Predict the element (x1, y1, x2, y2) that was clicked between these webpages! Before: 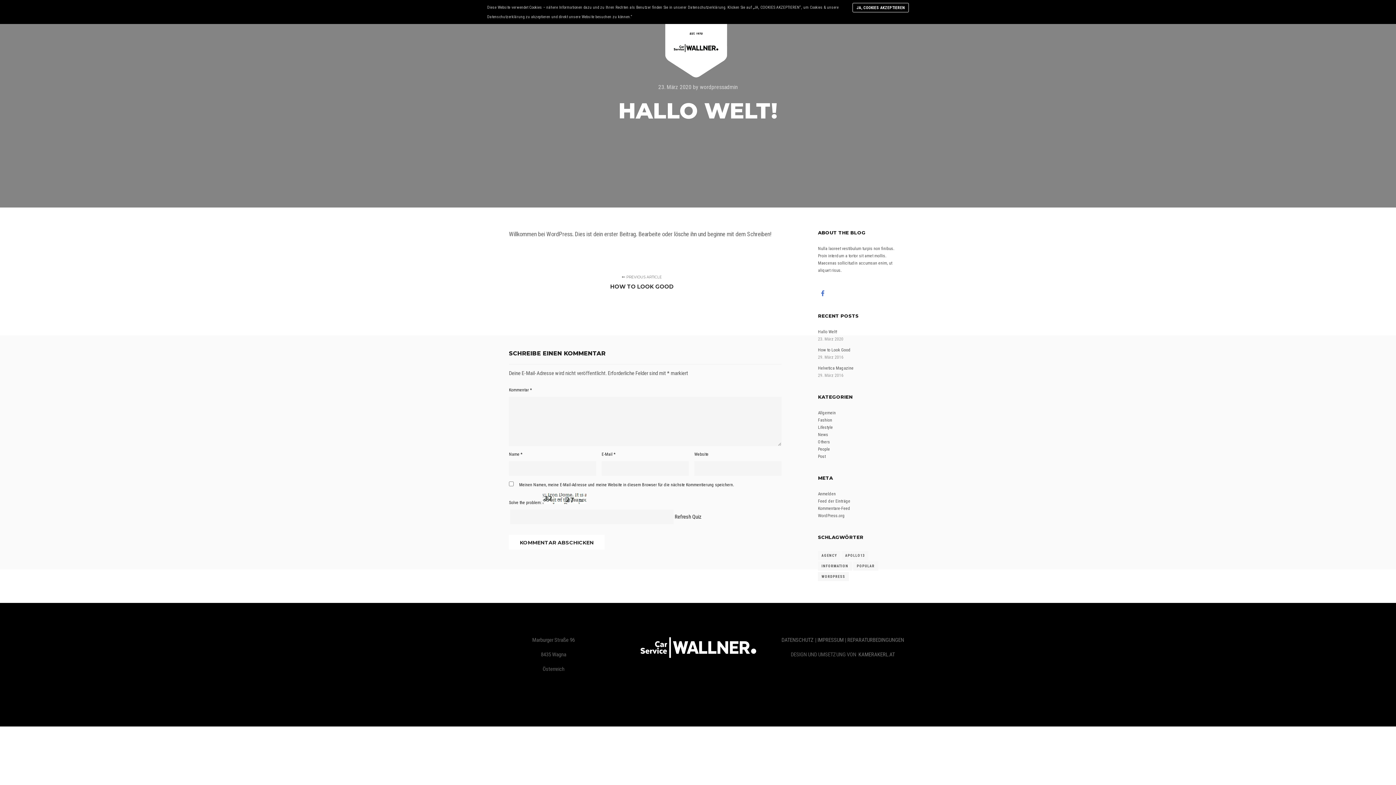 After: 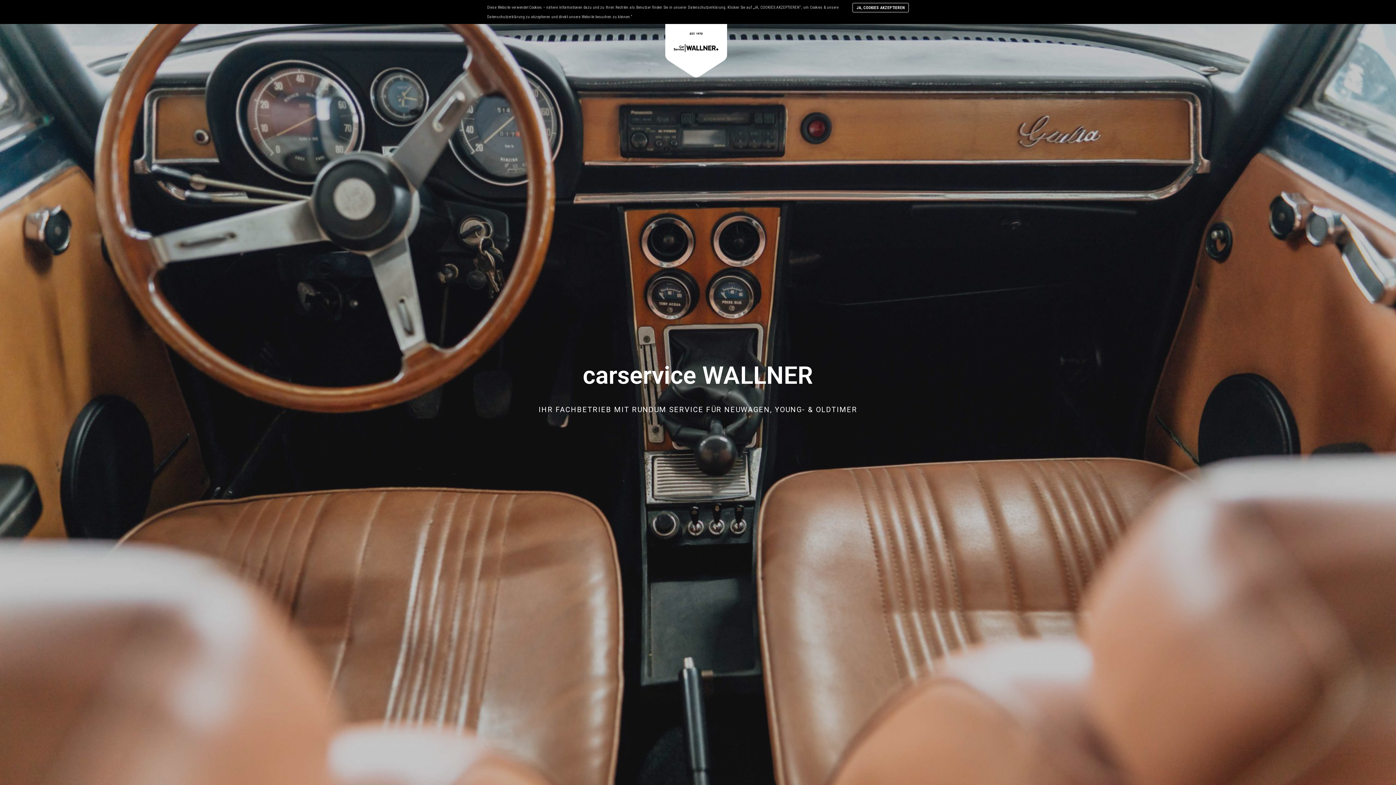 Action: bbox: (672, 0, 720, 60)